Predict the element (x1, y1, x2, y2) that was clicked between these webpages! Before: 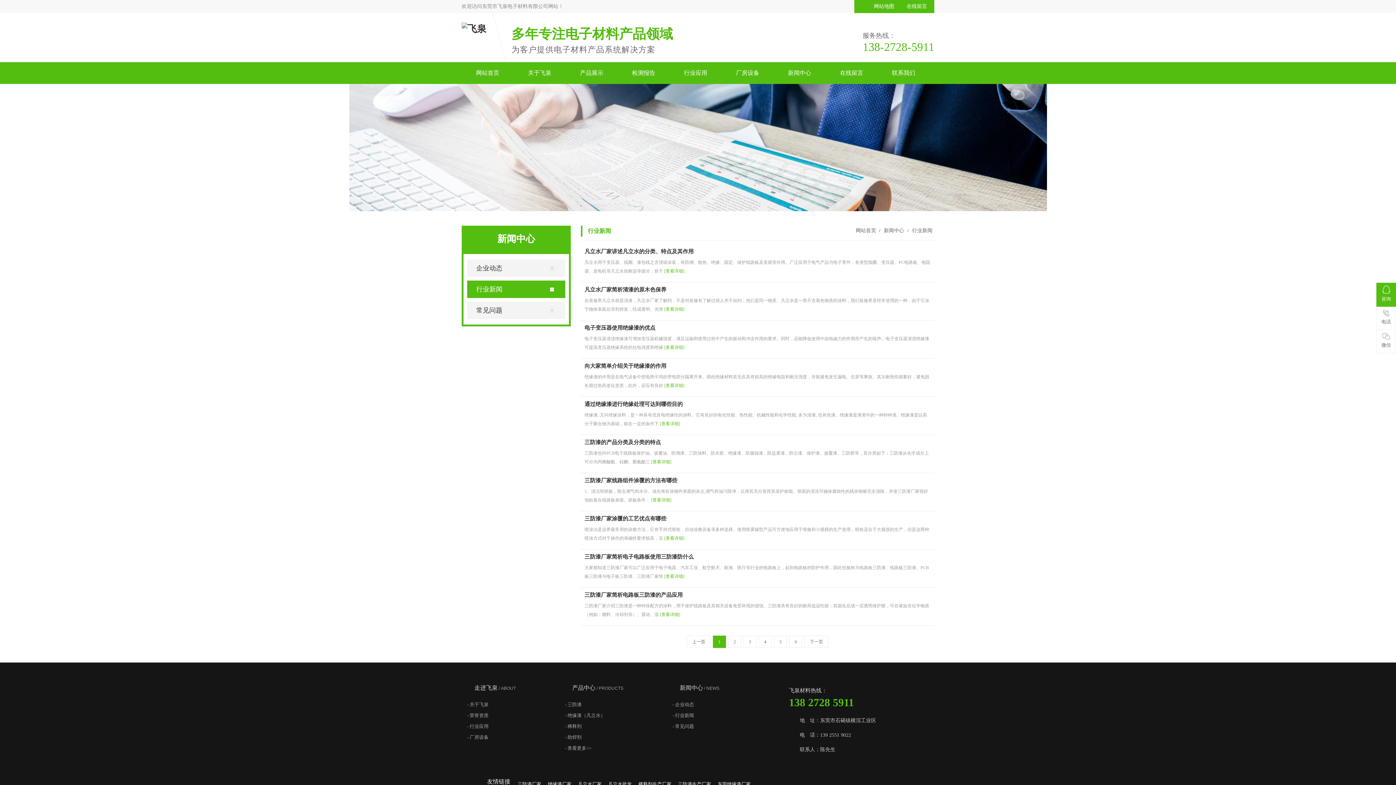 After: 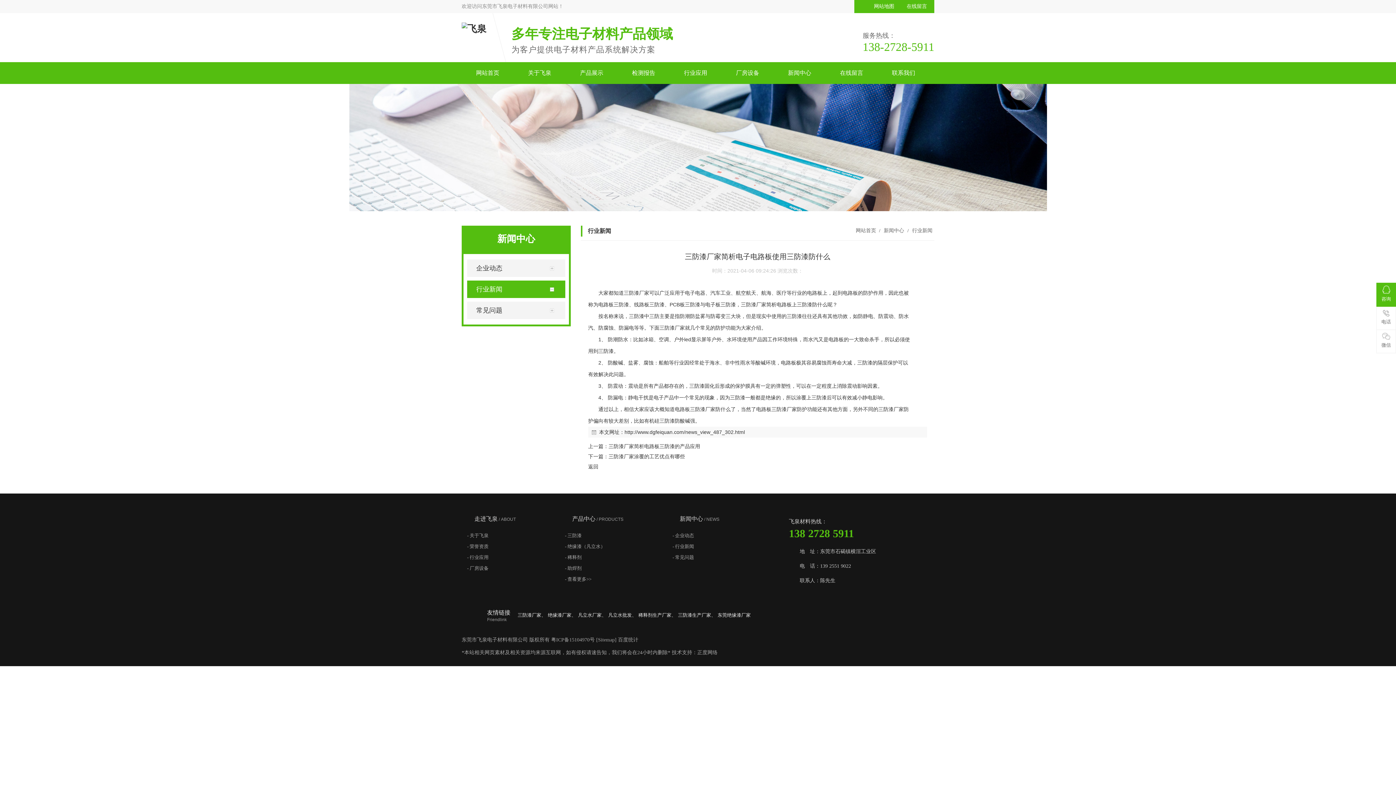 Action: bbox: (584, 554, 693, 560) label: 三防漆厂家简析电子电路板使用三防漆防什么